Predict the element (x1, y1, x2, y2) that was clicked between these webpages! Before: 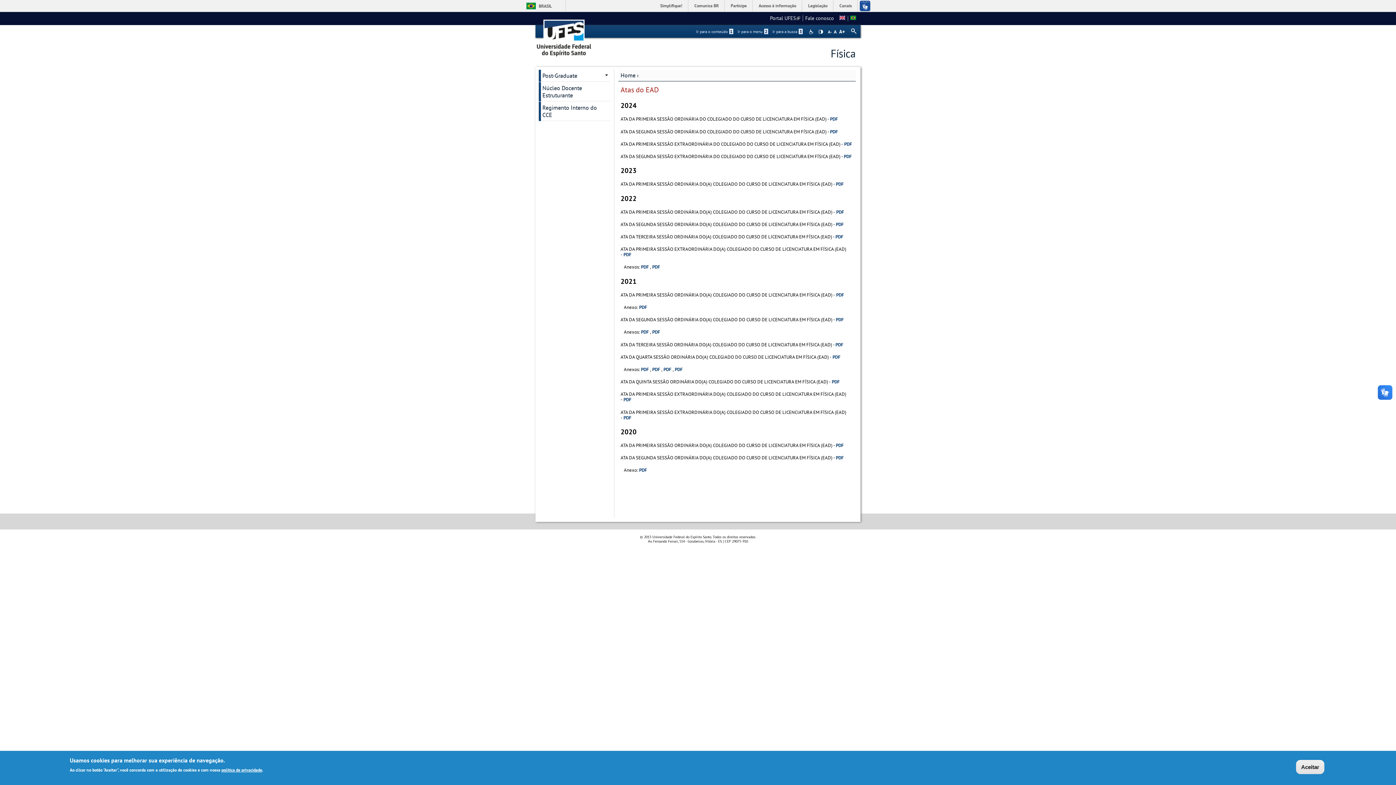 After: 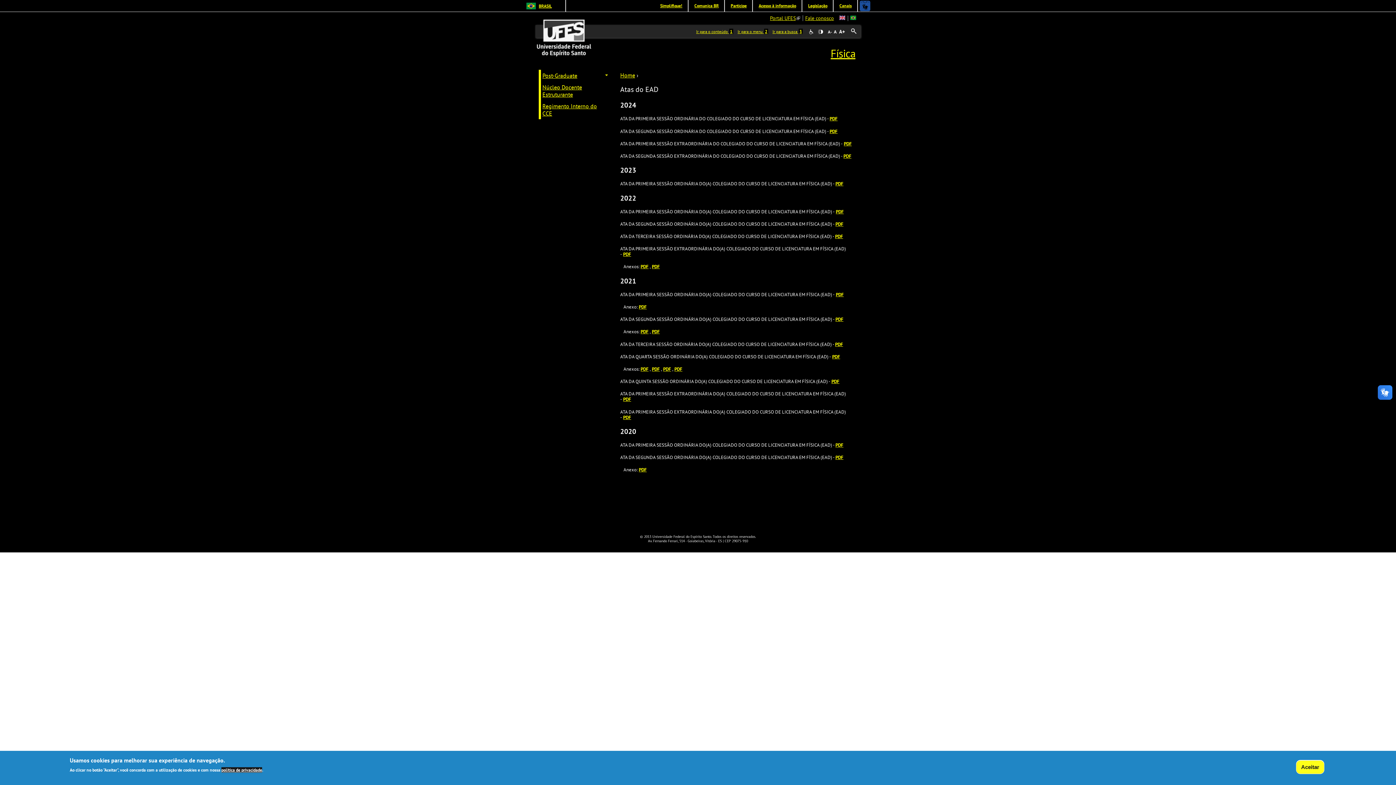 Action: bbox: (818, 29, 823, 34) label: High